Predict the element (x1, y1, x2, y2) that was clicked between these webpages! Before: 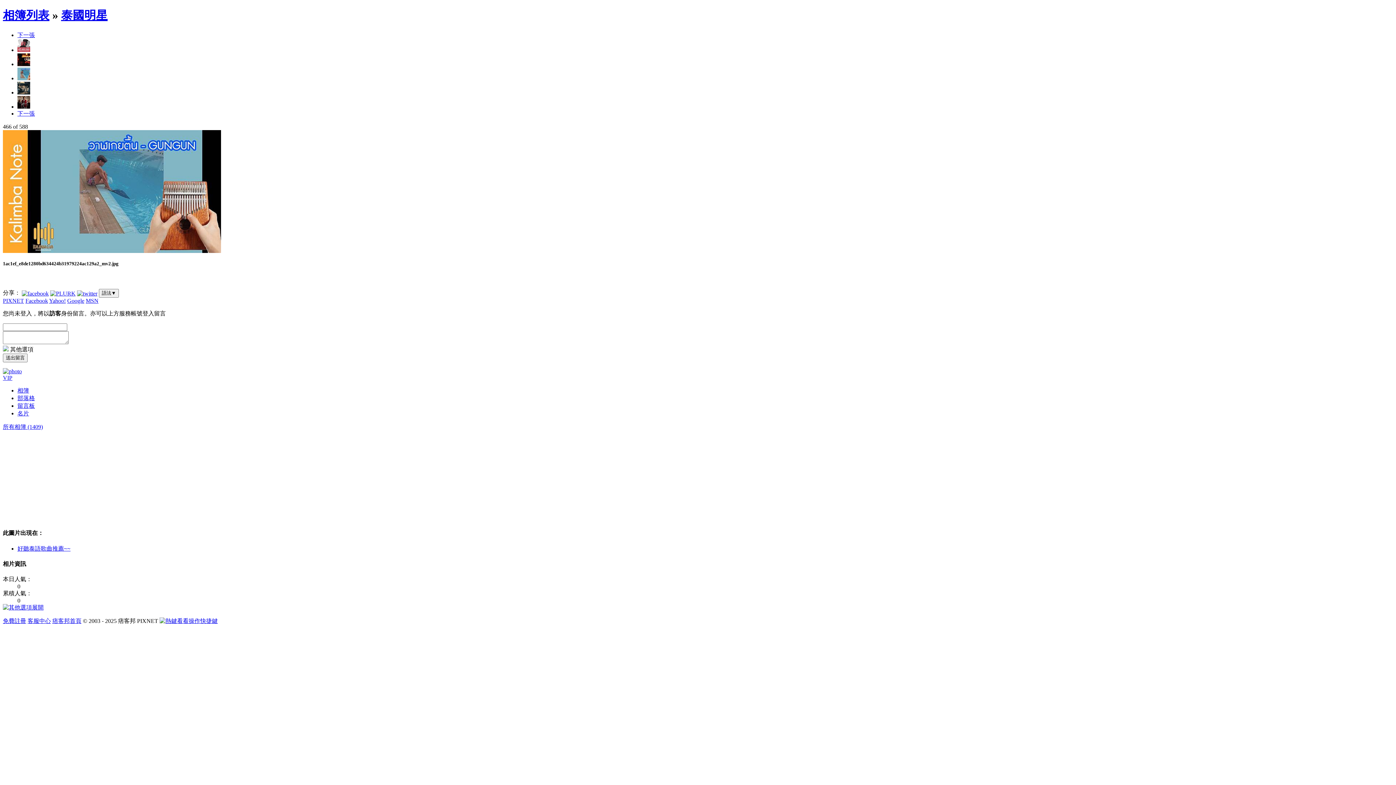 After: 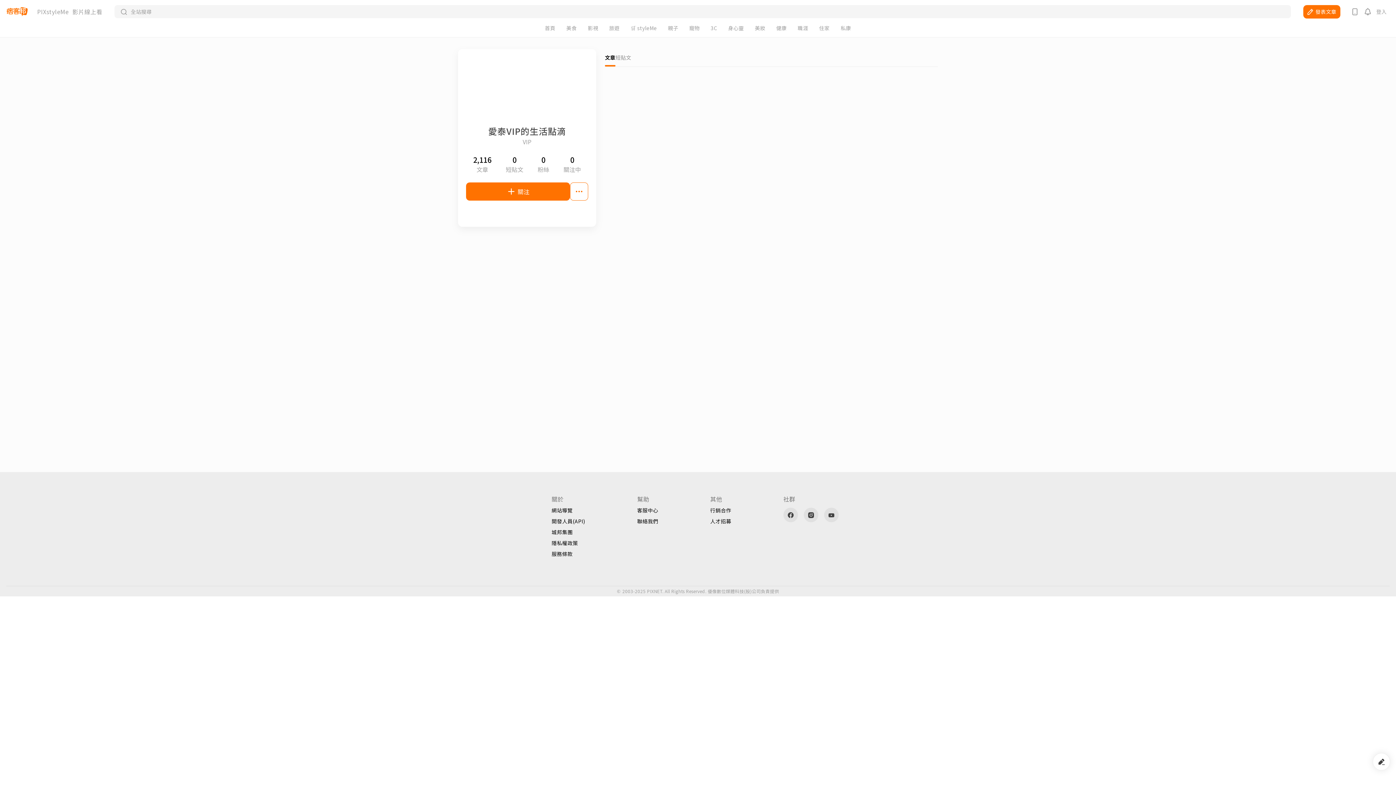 Action: bbox: (2, 368, 21, 374)